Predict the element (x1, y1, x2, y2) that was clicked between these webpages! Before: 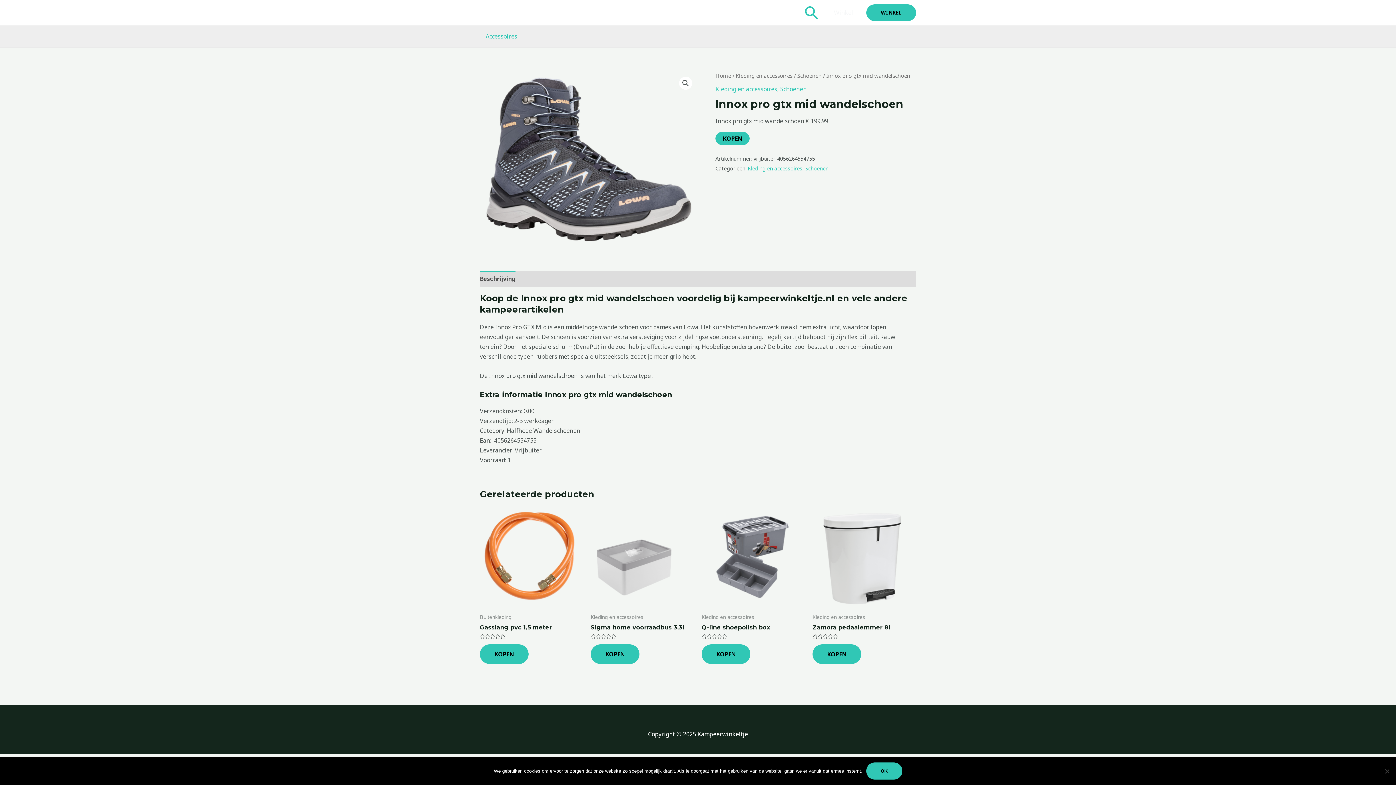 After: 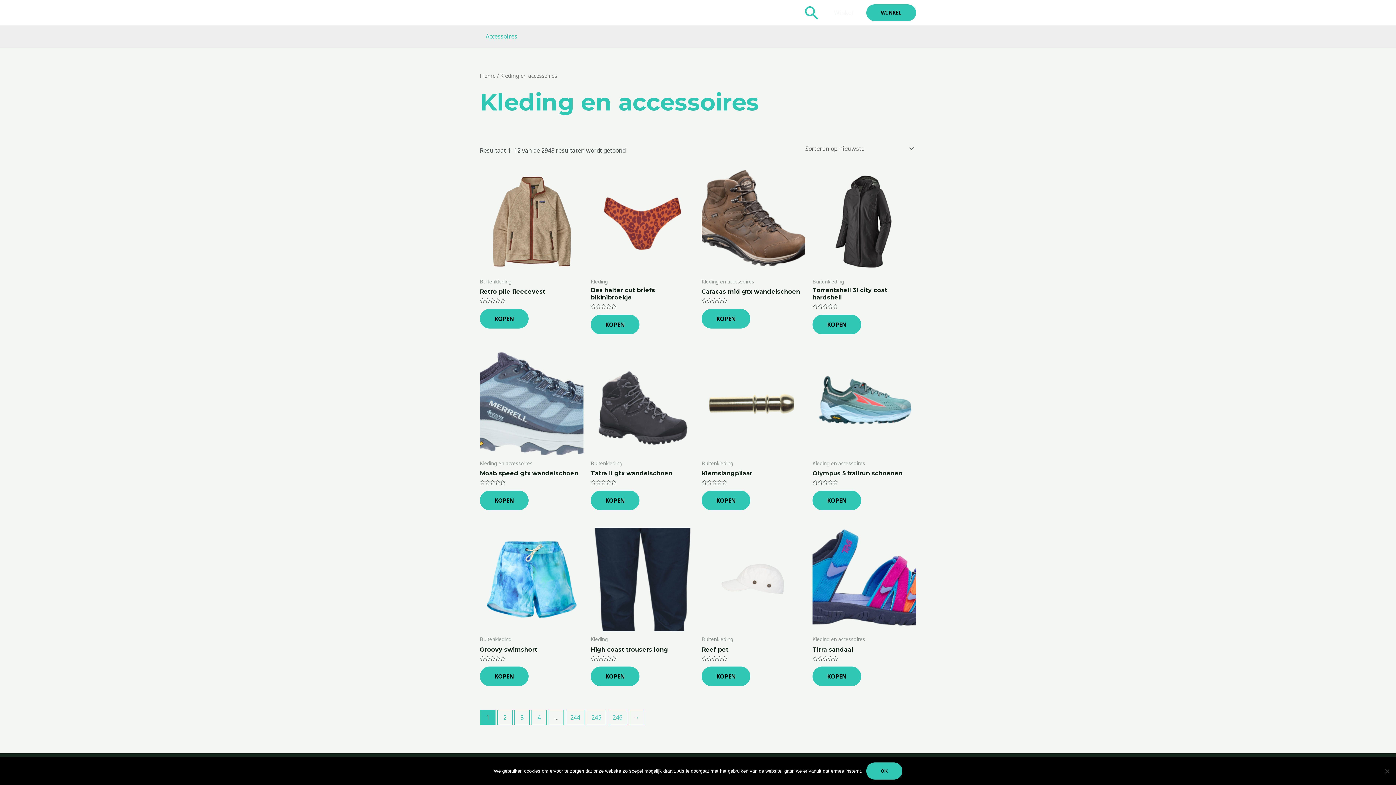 Action: label: Kleding en accessoires bbox: (736, 72, 792, 79)